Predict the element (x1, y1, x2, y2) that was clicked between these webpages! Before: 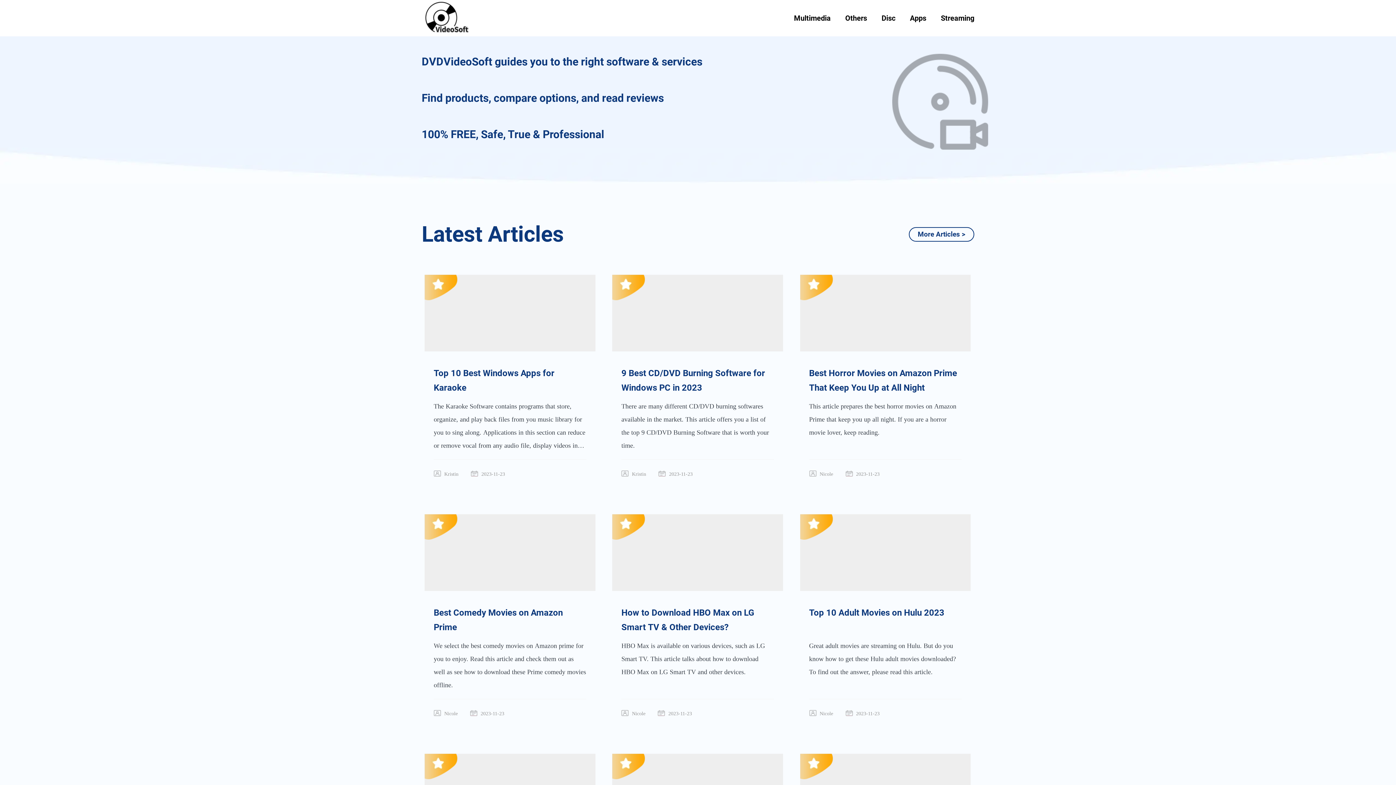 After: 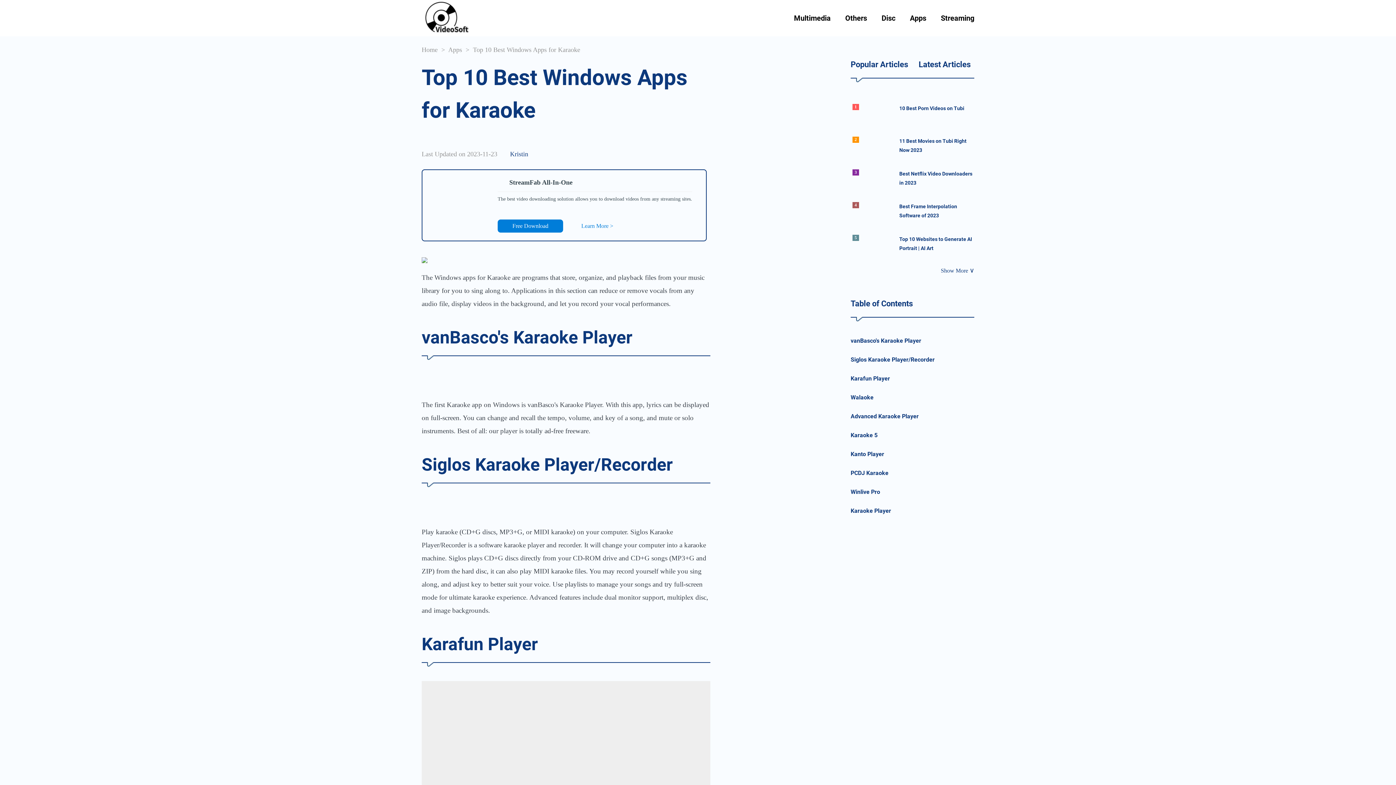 Action: bbox: (424, 274, 595, 351)